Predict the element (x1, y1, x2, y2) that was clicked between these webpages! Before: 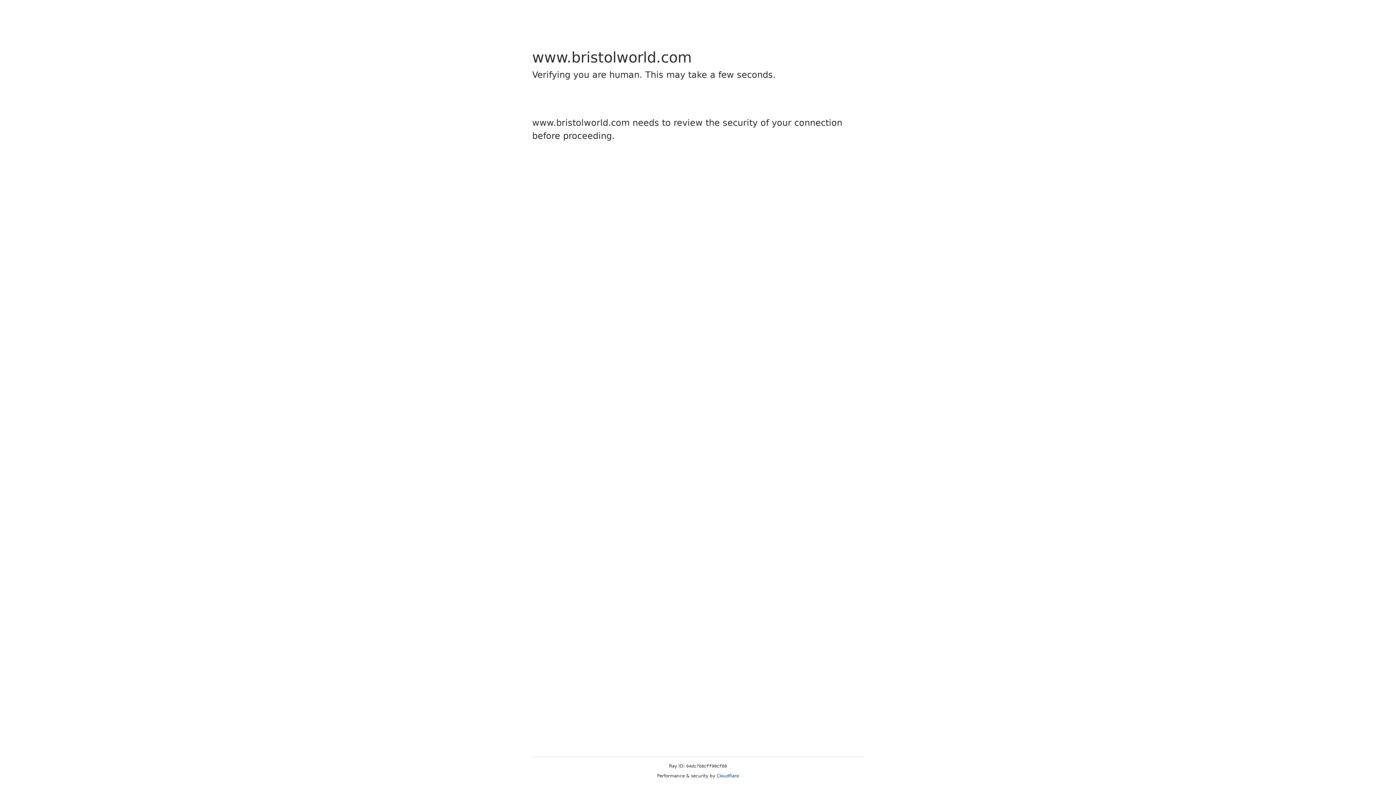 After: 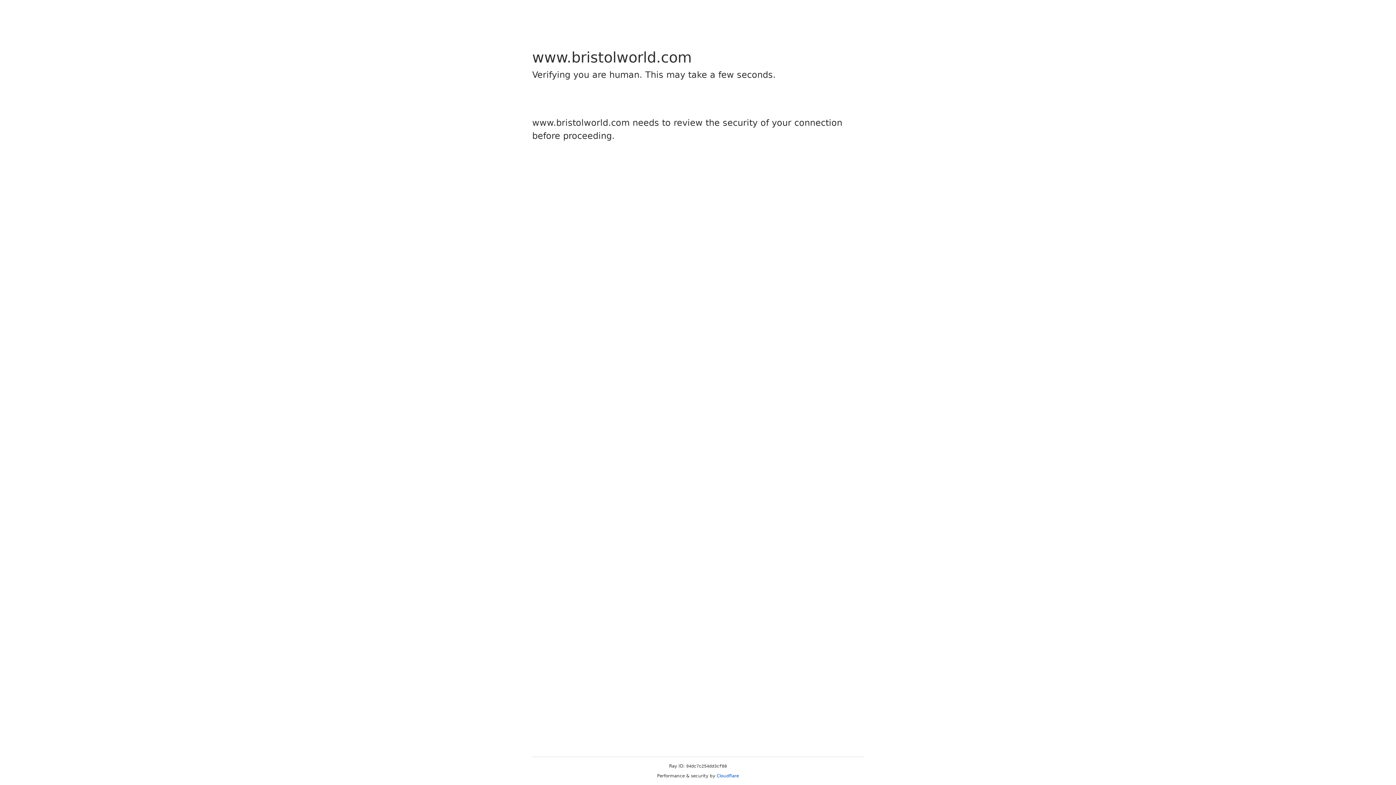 Action: bbox: (716, 773, 739, 778) label: Cloudflare